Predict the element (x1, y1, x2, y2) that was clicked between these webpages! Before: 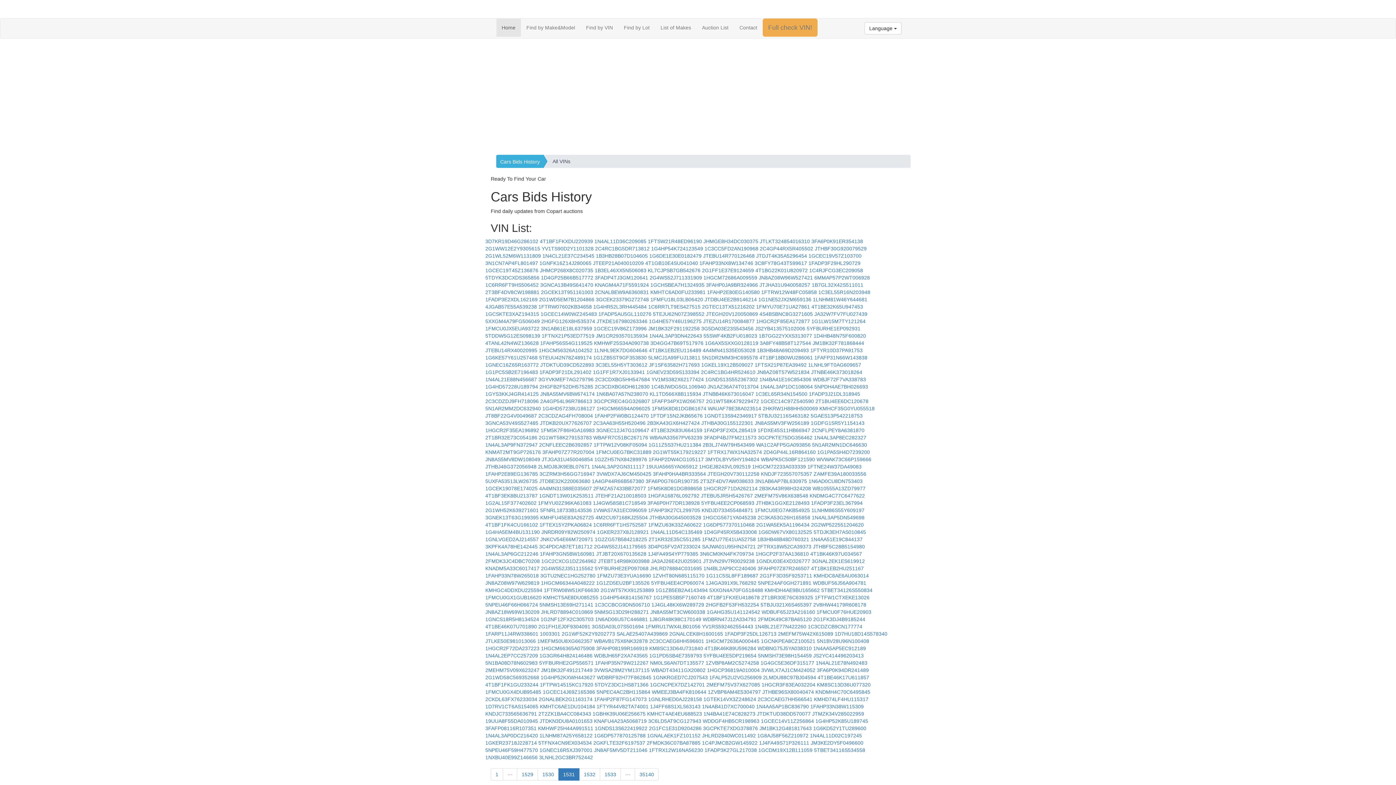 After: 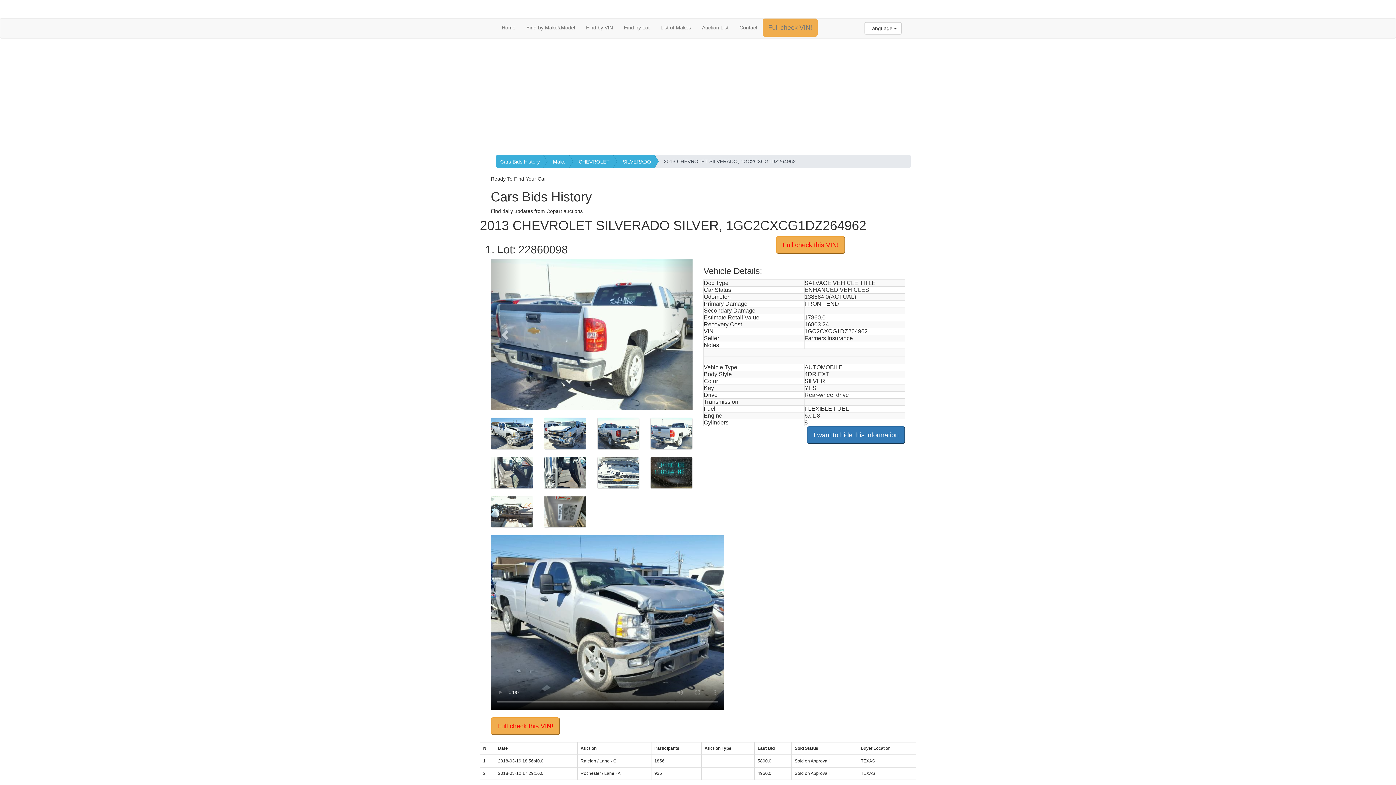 Action: label: 1GC2CXCG1DZ264962 bbox: (541, 558, 596, 564)